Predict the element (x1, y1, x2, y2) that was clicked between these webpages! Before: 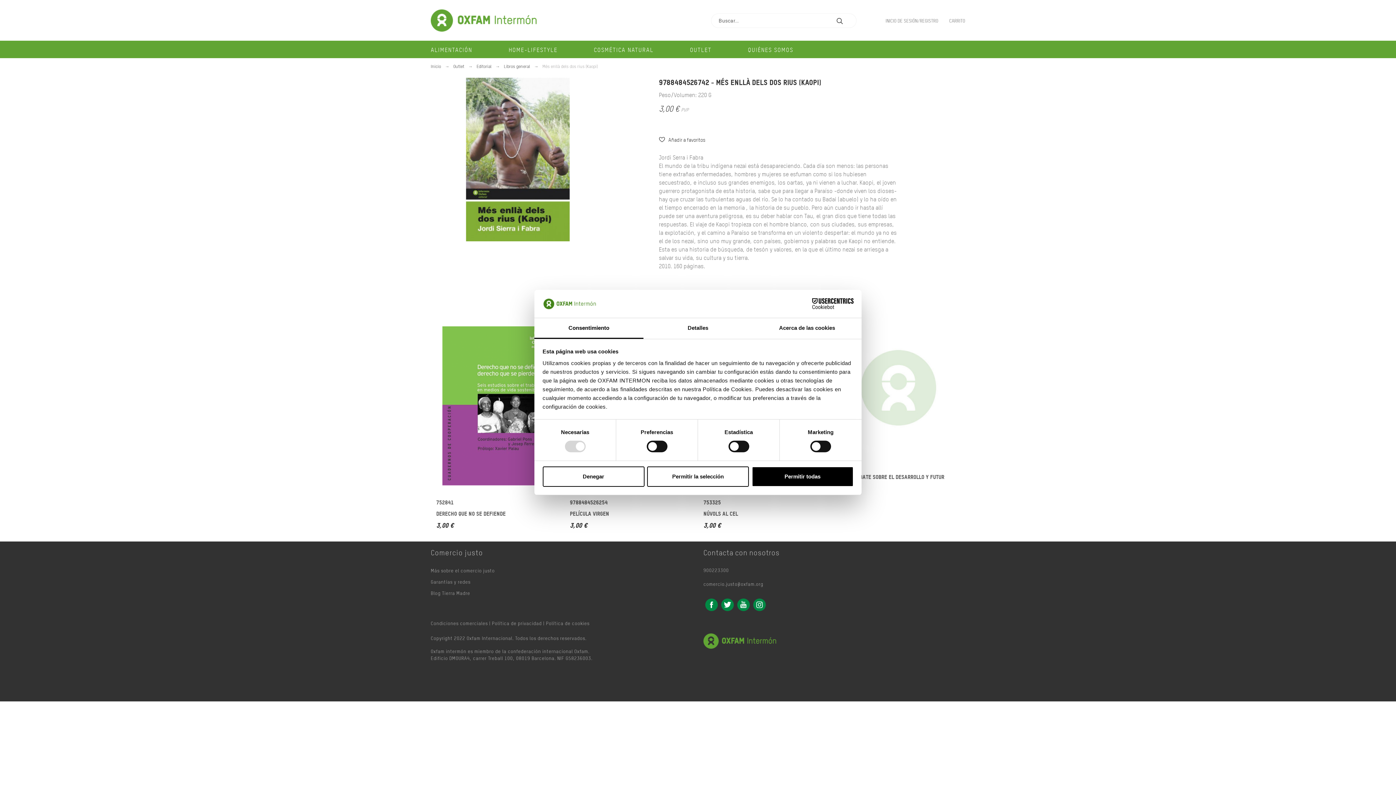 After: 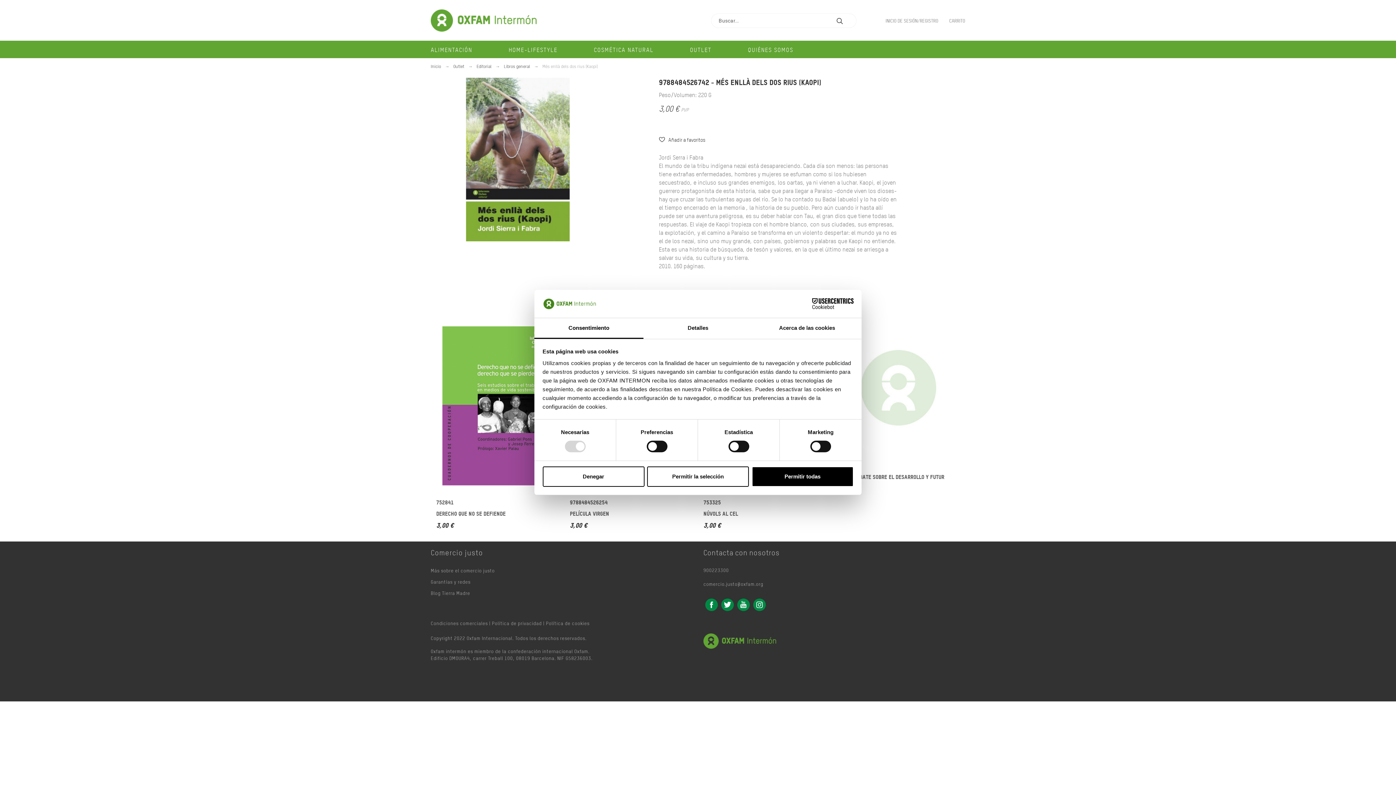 Action: bbox: (430, 590, 470, 596) label: Blog Tierra Madre